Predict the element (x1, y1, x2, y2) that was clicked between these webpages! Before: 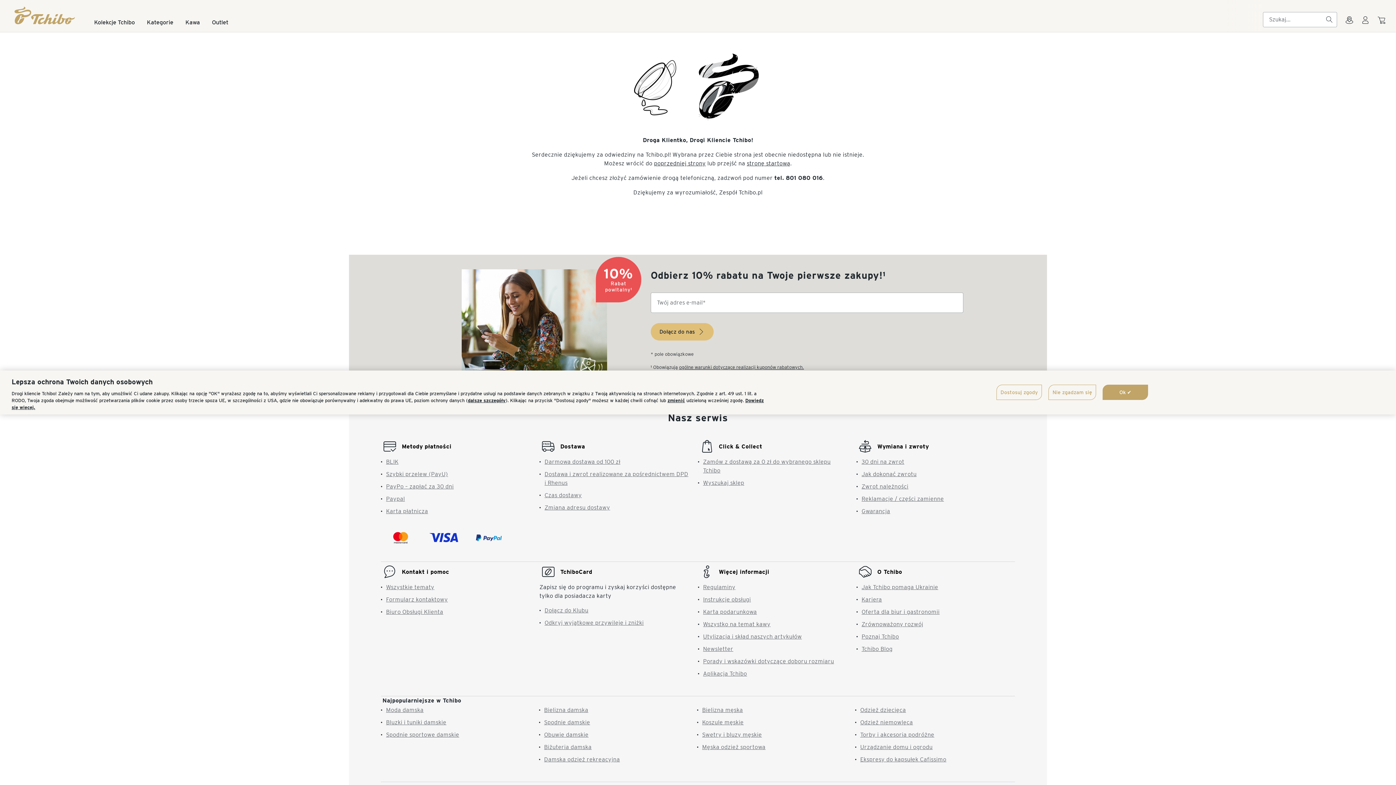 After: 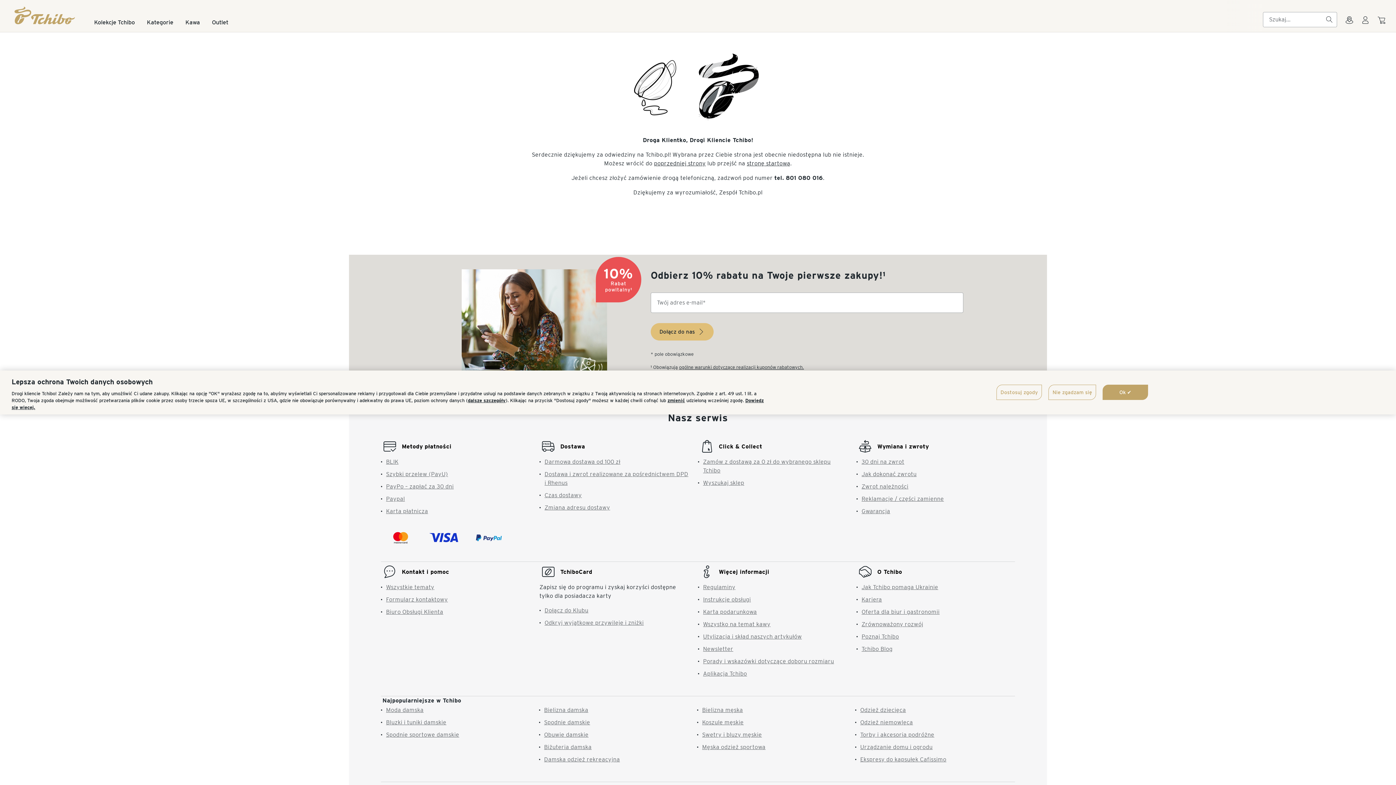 Action: bbox: (654, 73, 705, 80) label: poprzedniej strony